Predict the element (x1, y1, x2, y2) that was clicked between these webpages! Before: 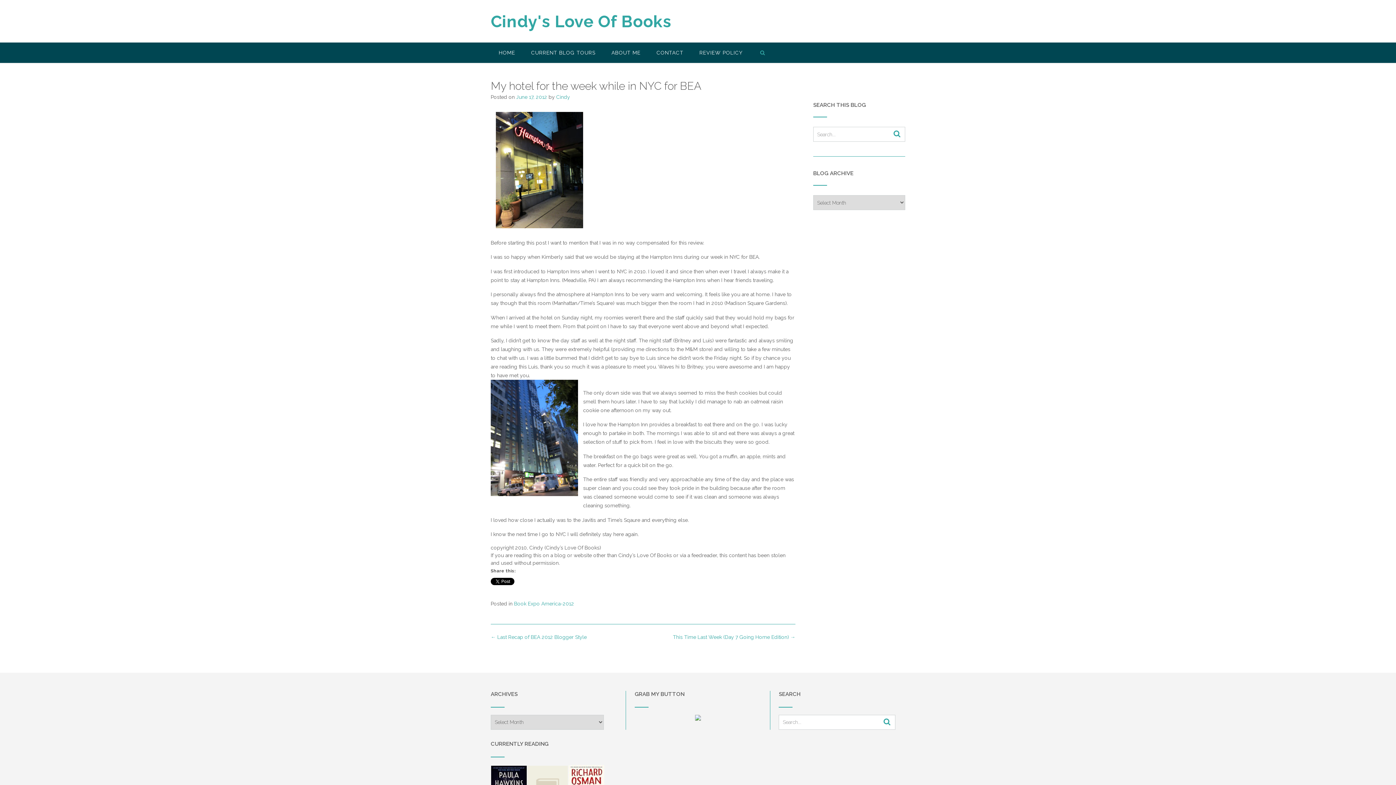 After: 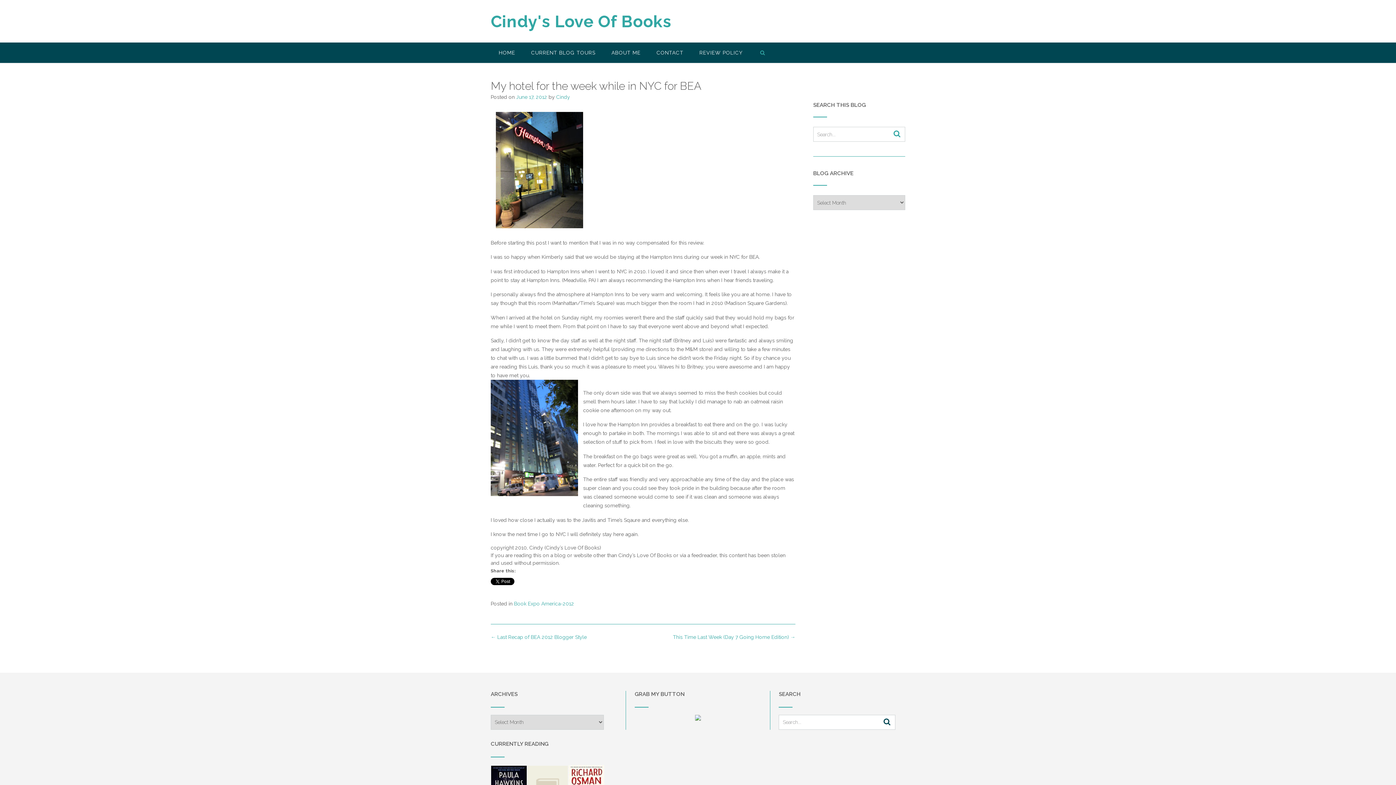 Action: bbox: (883, 719, 890, 725)